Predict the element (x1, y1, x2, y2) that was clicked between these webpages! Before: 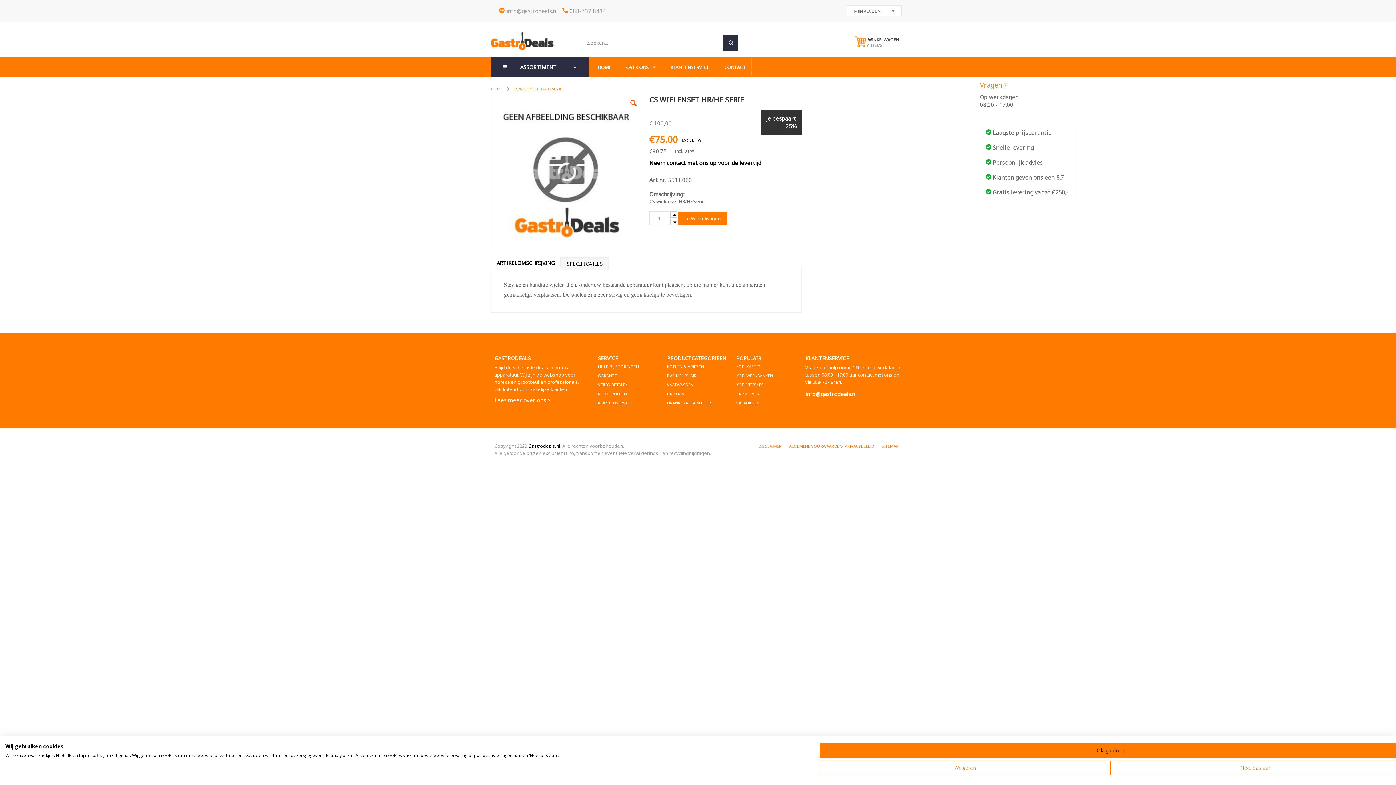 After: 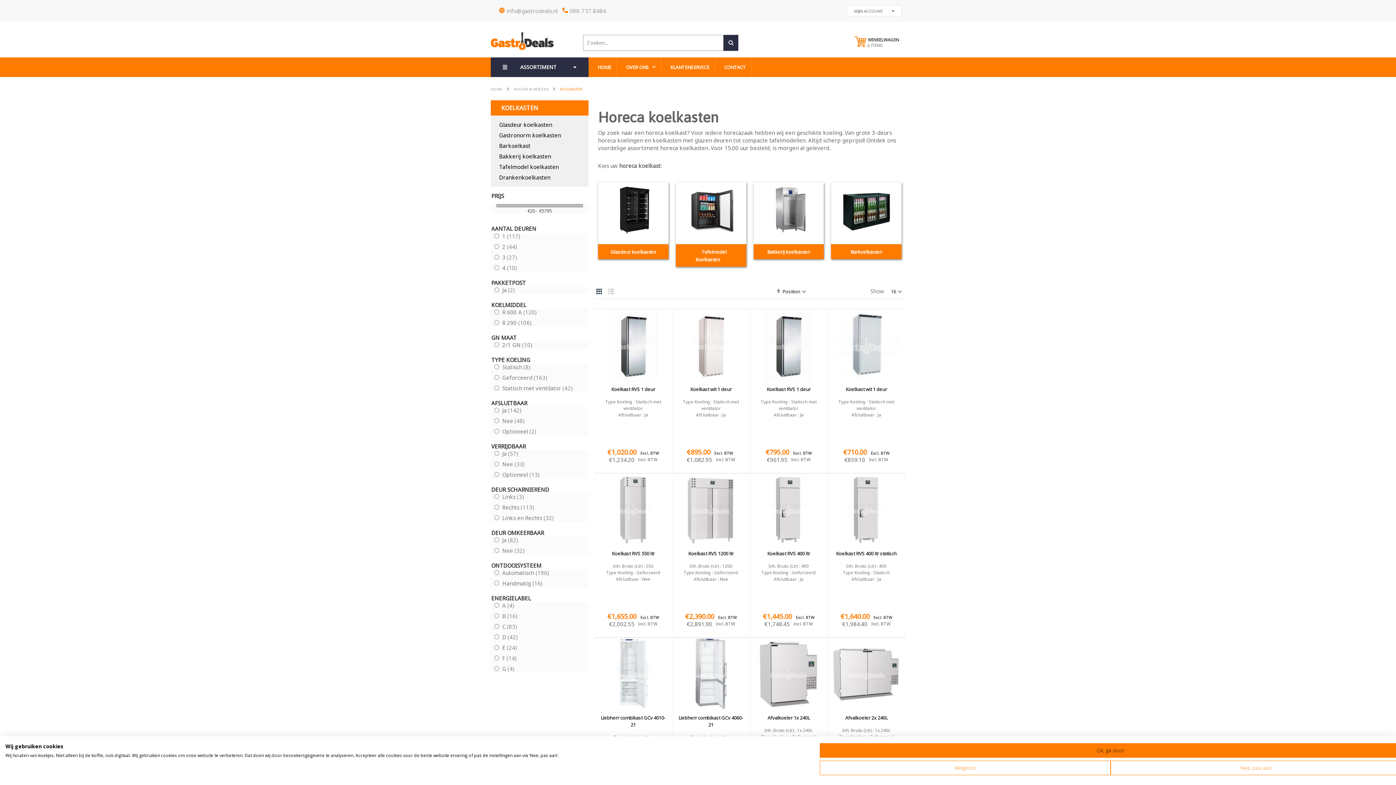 Action: bbox: (736, 357, 761, 362) label: KOELKASTEN